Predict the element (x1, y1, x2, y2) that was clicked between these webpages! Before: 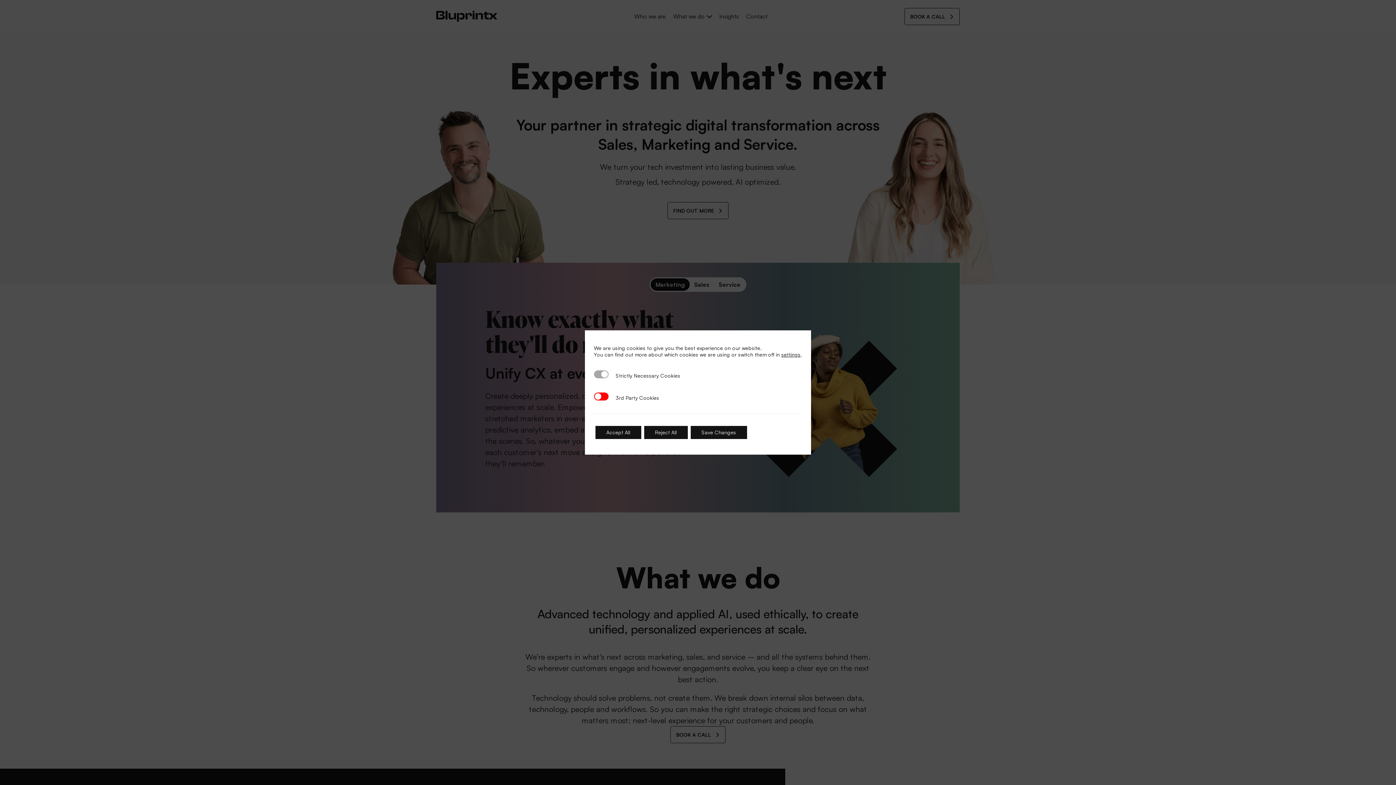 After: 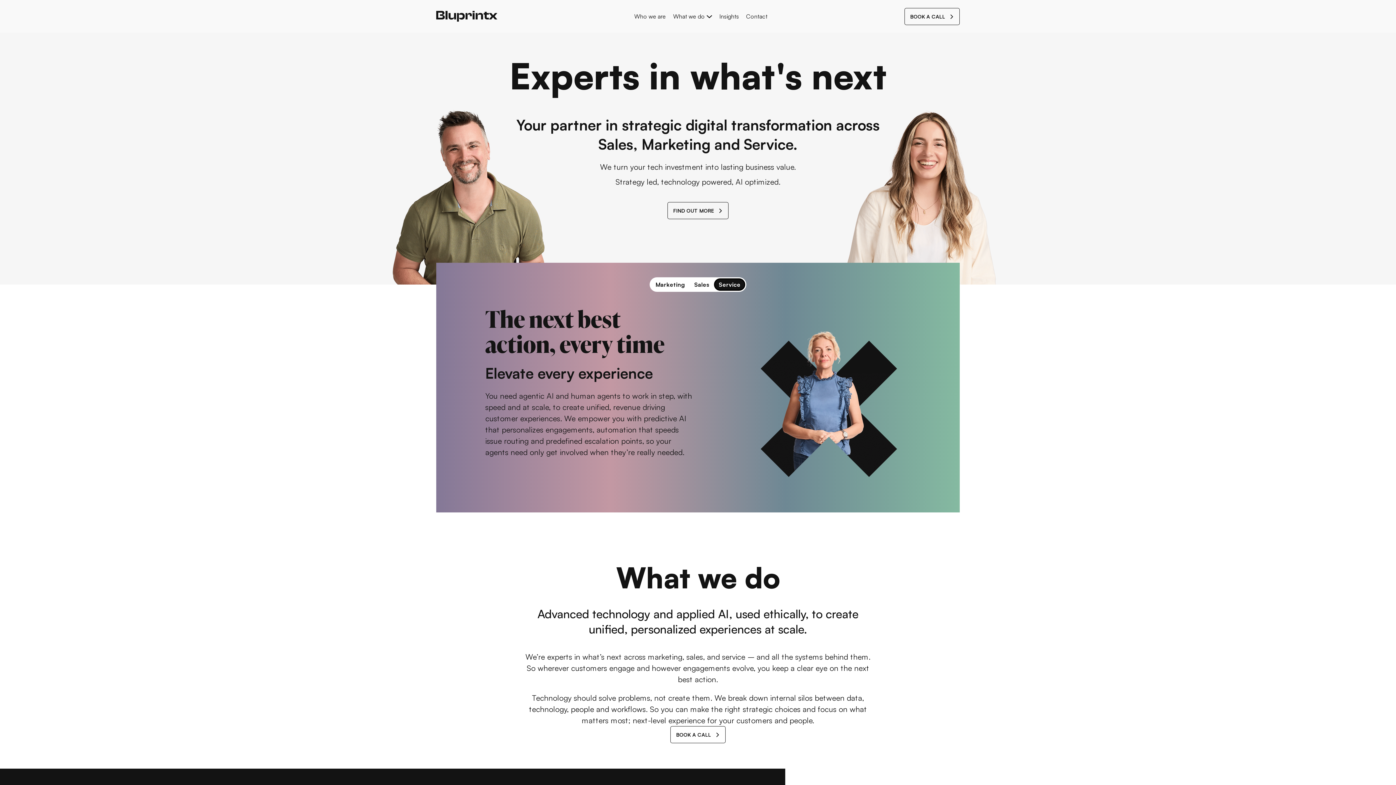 Action: bbox: (595, 426, 641, 439) label: Accept All